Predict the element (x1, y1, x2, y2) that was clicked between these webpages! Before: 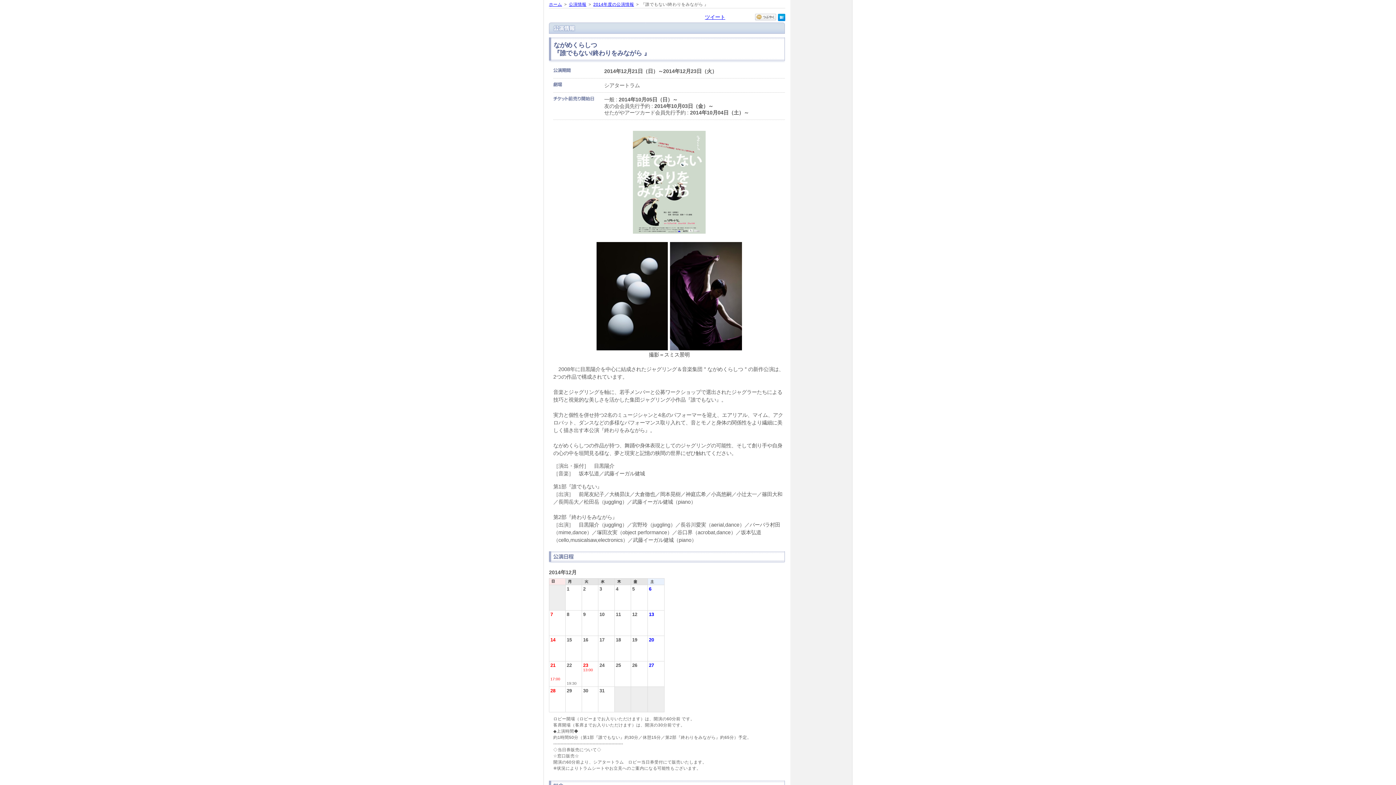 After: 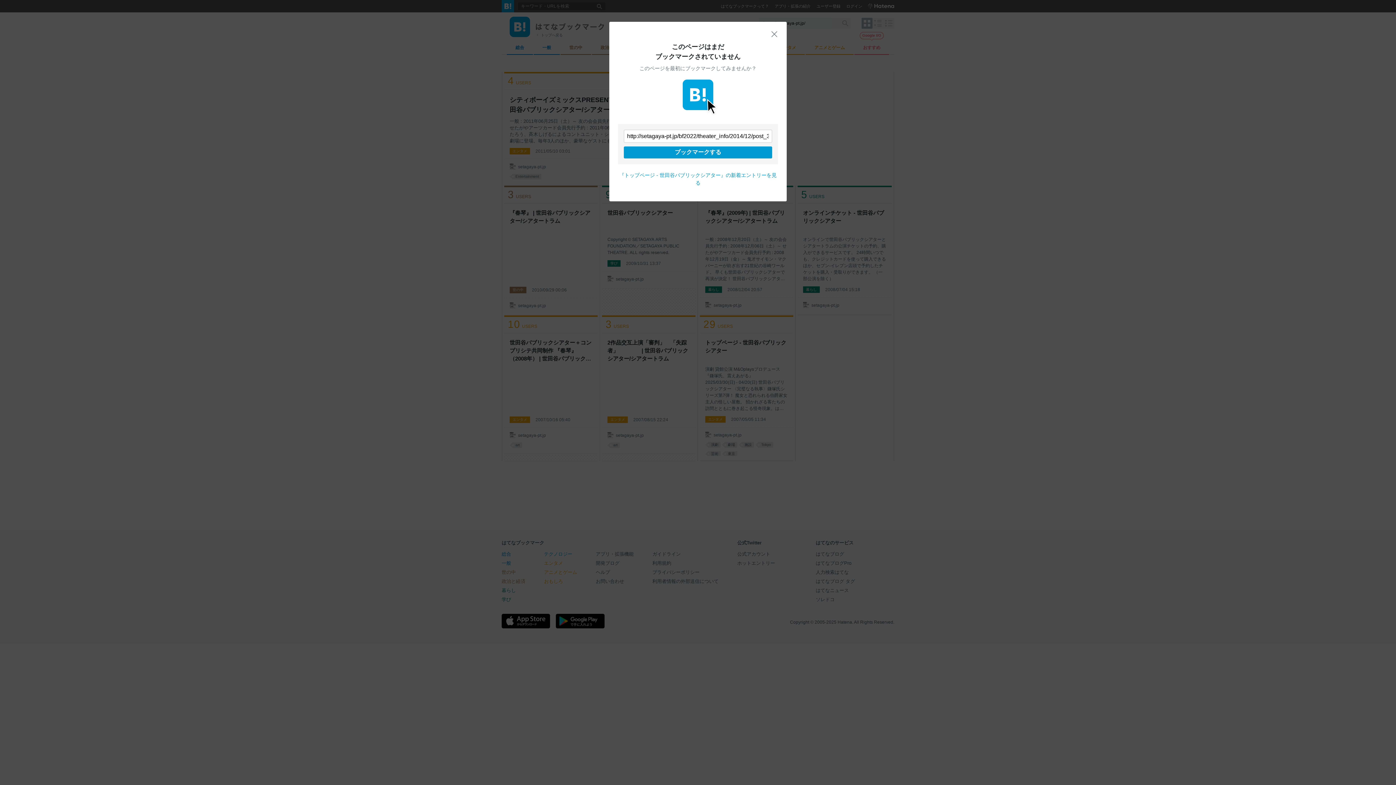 Action: bbox: (778, 16, 785, 22)